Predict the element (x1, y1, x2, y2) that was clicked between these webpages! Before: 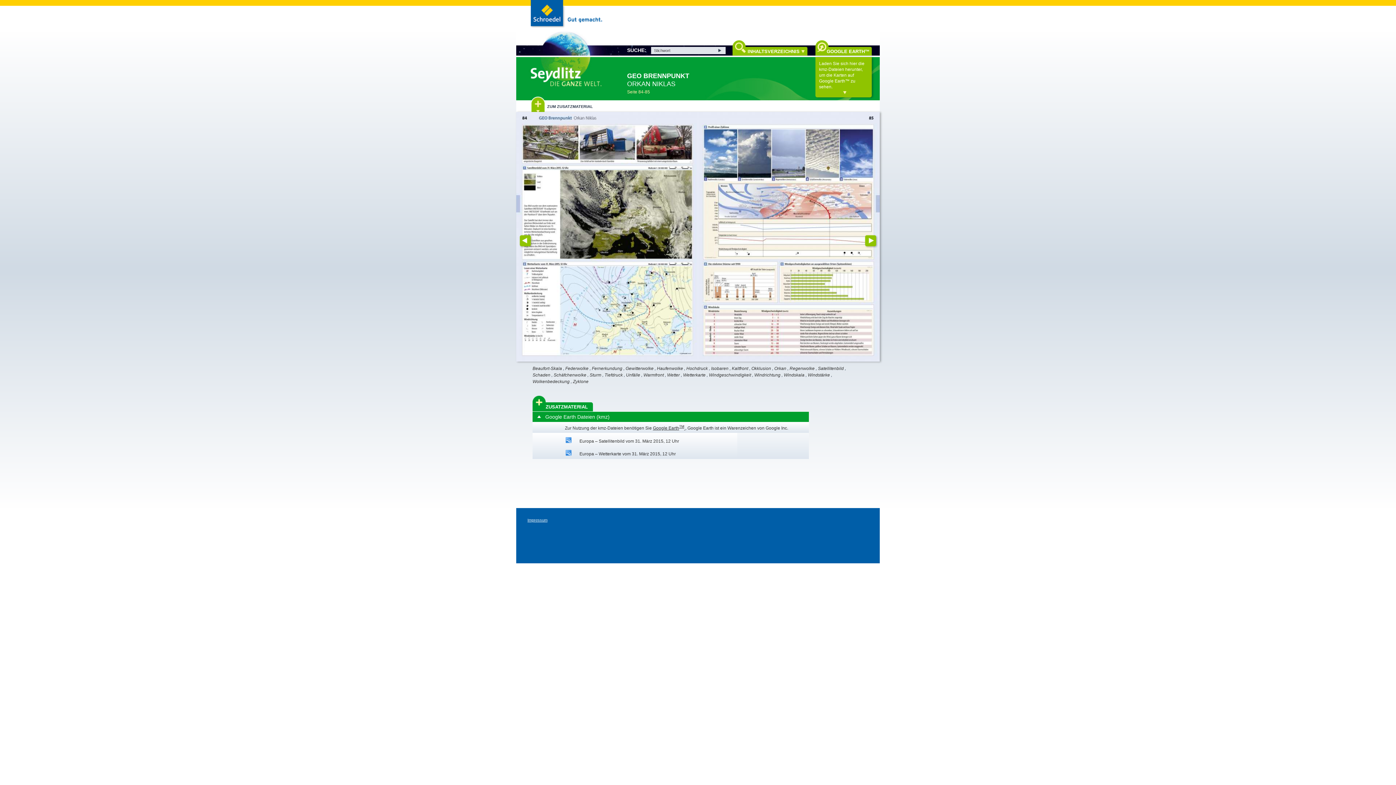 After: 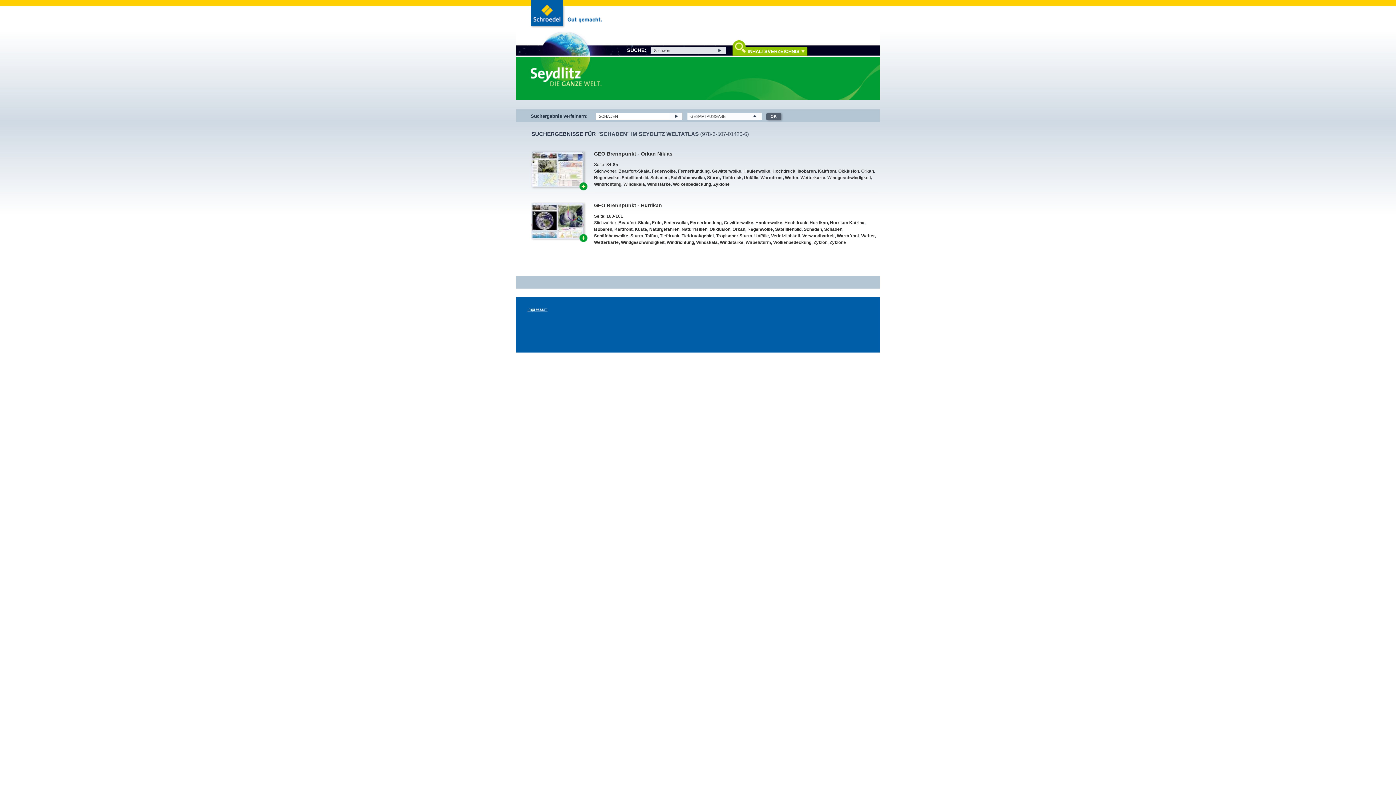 Action: bbox: (532, 372, 550, 377) label: Schaden